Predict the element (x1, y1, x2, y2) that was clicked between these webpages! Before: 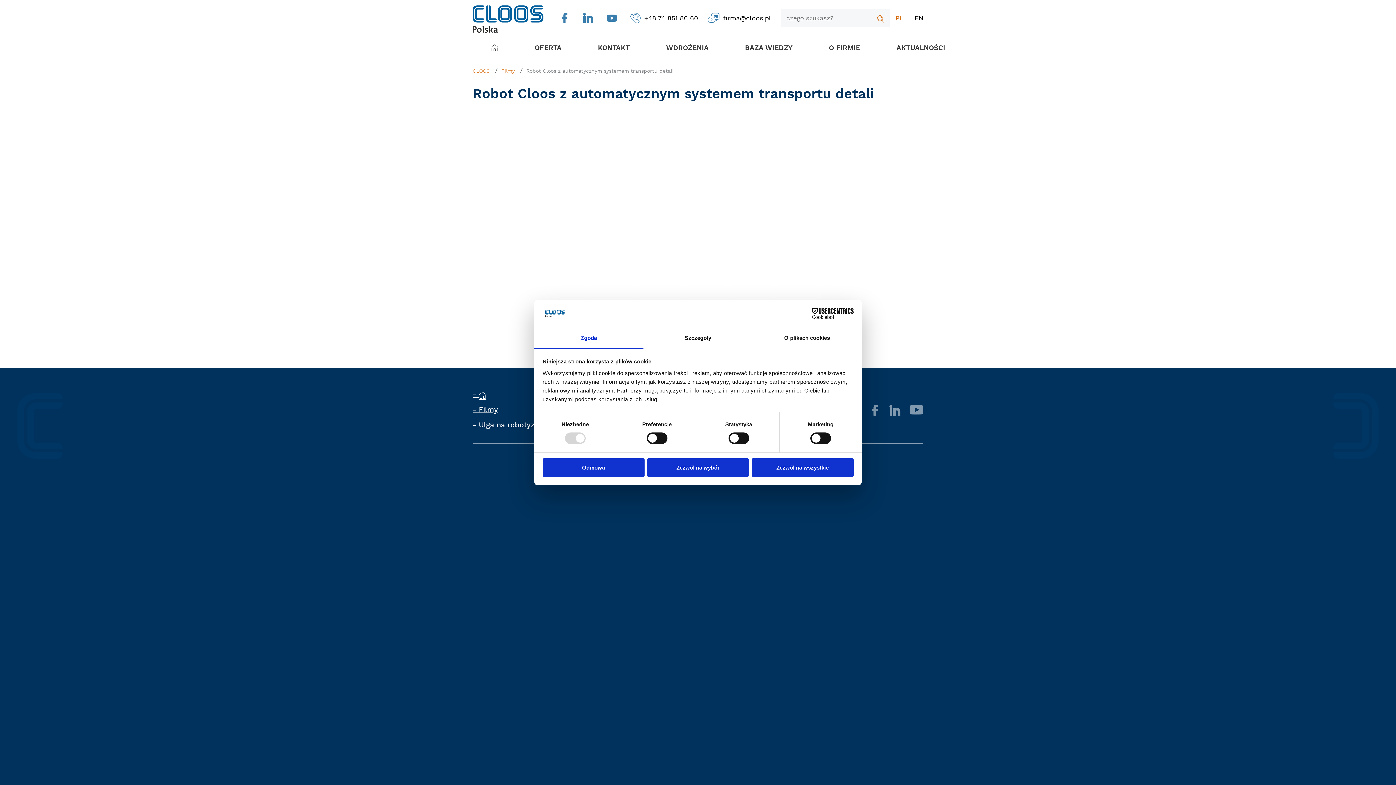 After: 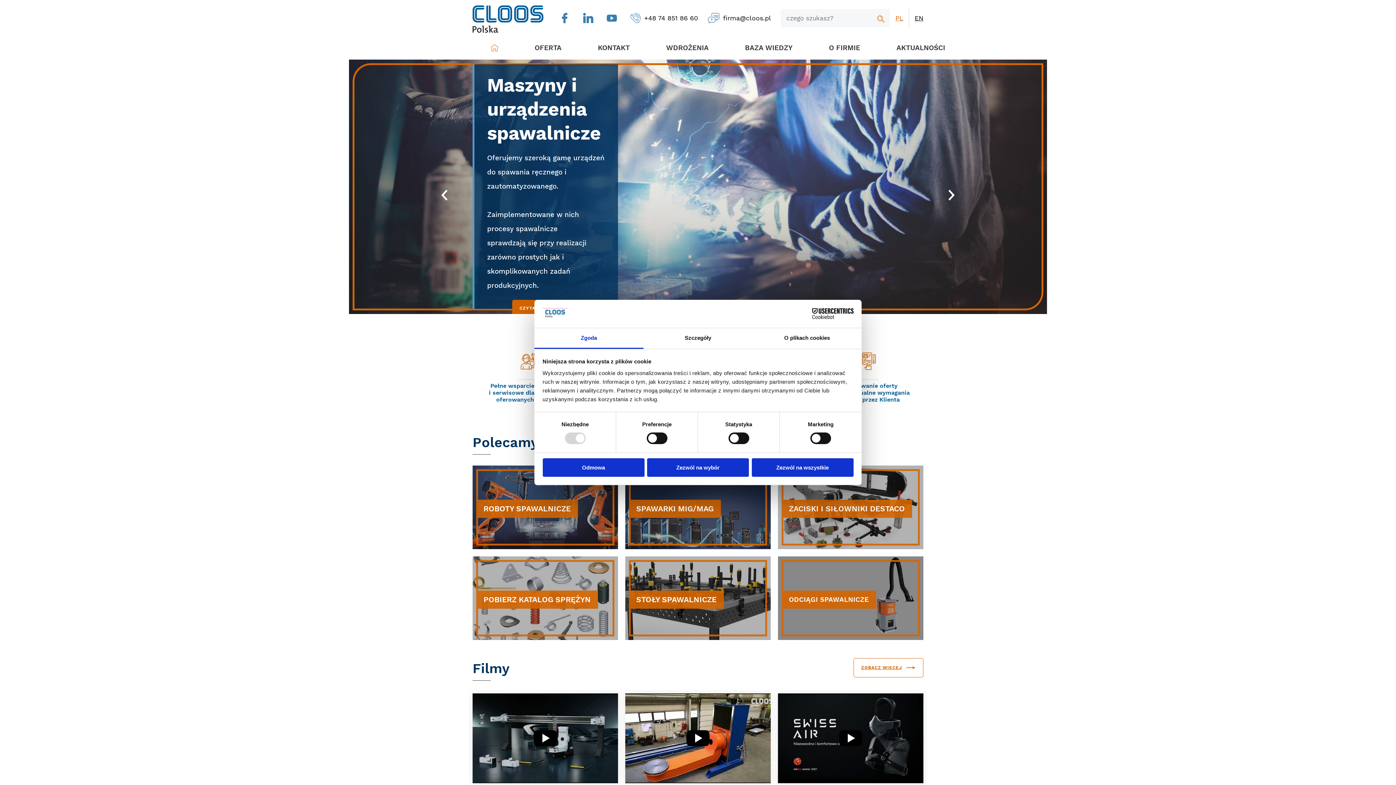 Action: bbox: (472, 5, 543, 32)